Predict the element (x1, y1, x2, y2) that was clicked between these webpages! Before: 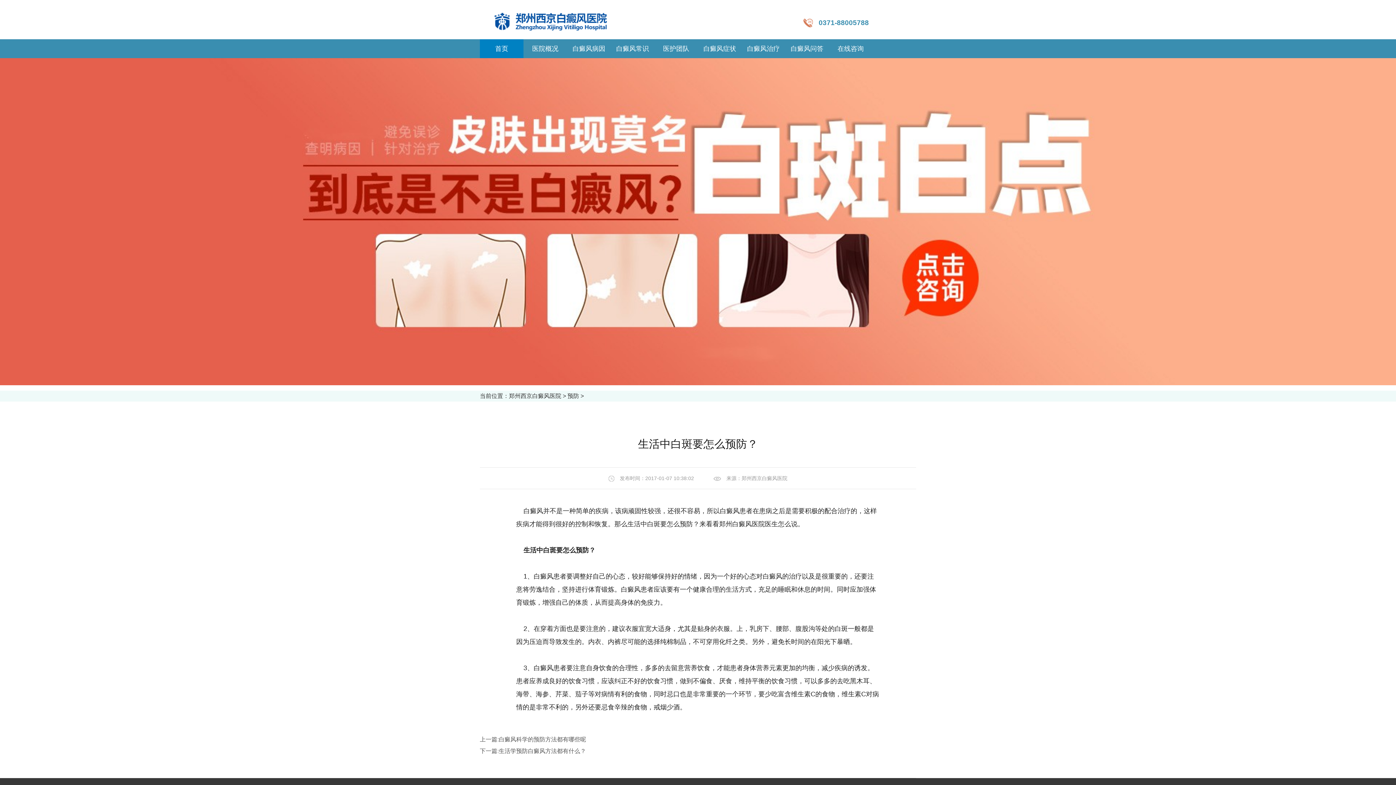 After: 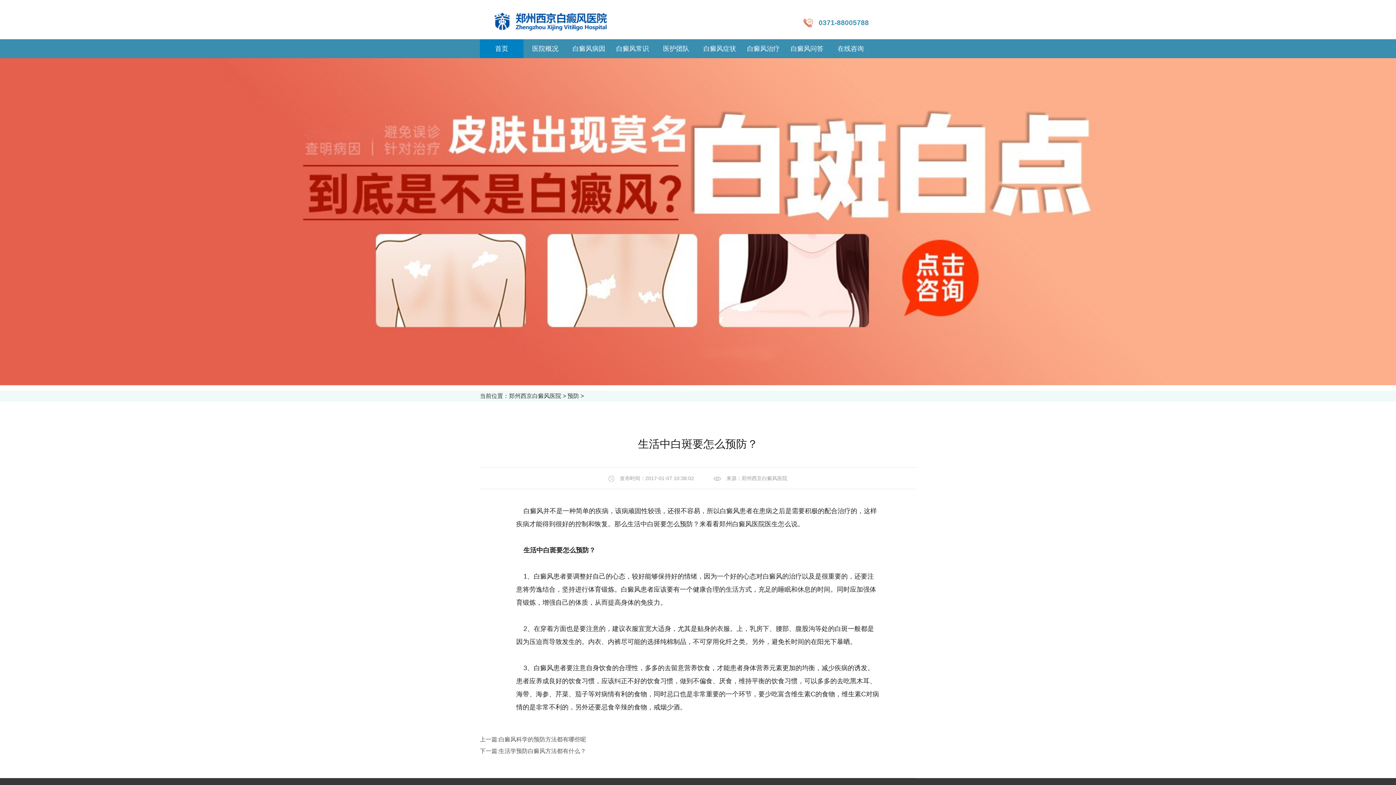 Action: bbox: (567, 393, 579, 399) label: 预防